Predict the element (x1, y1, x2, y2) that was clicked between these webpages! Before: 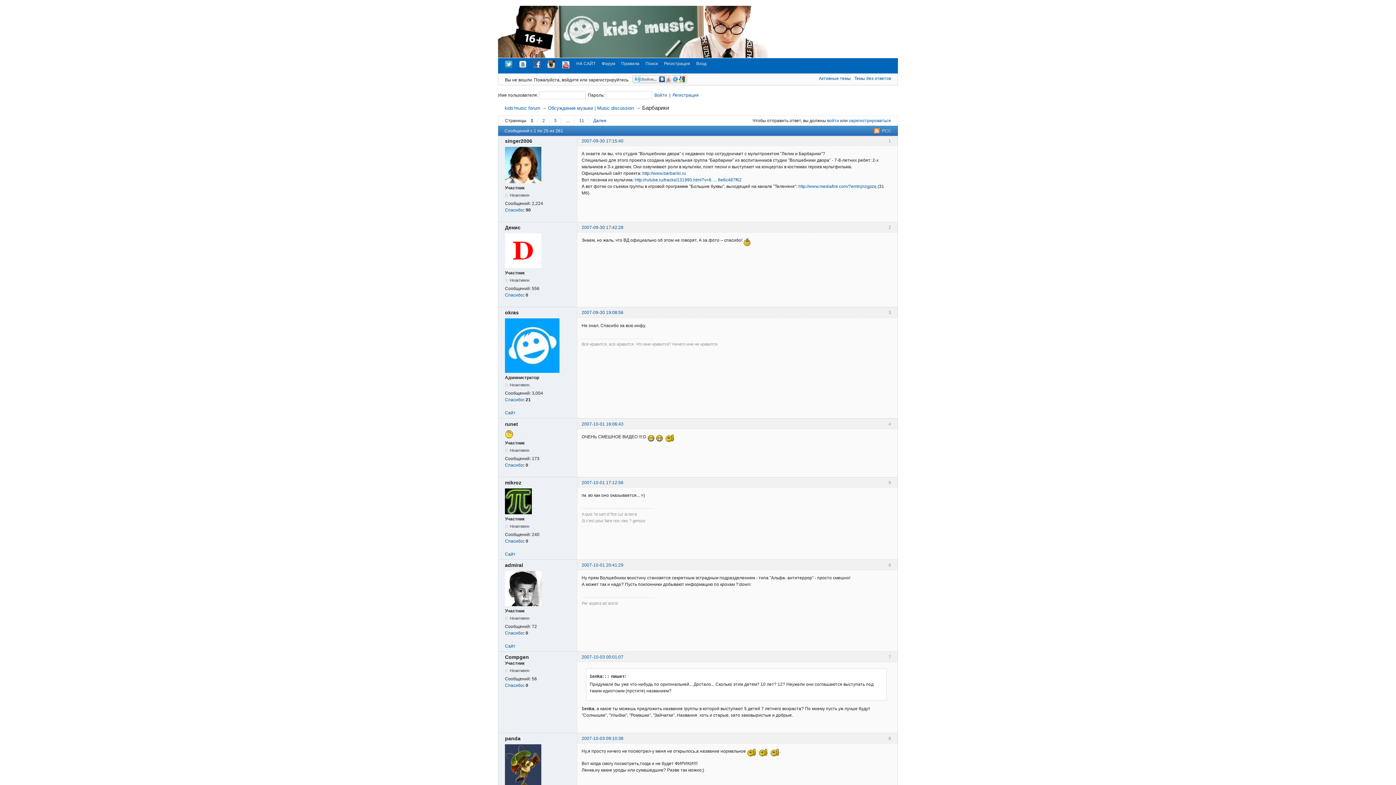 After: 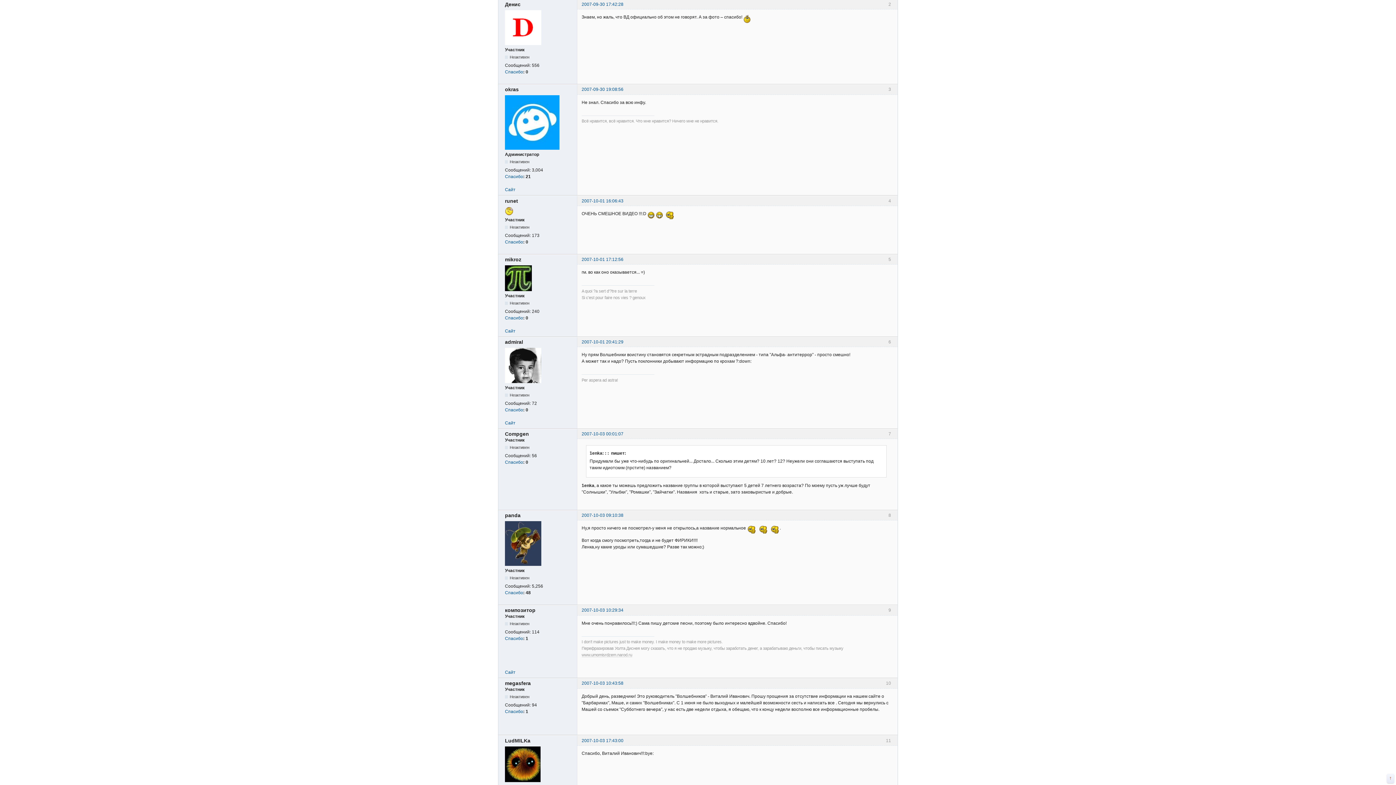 Action: bbox: (581, 225, 623, 230) label: 2007-09-30 17:42:28